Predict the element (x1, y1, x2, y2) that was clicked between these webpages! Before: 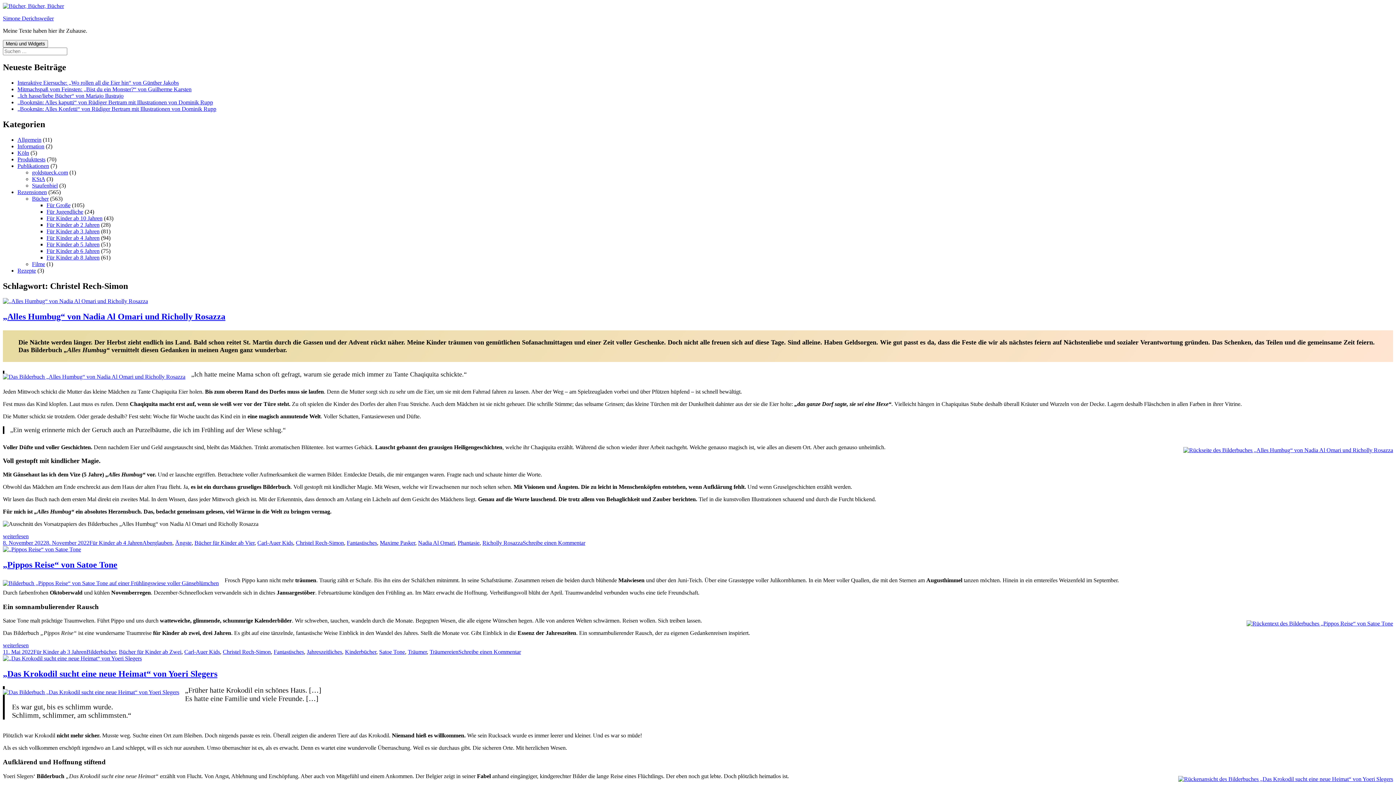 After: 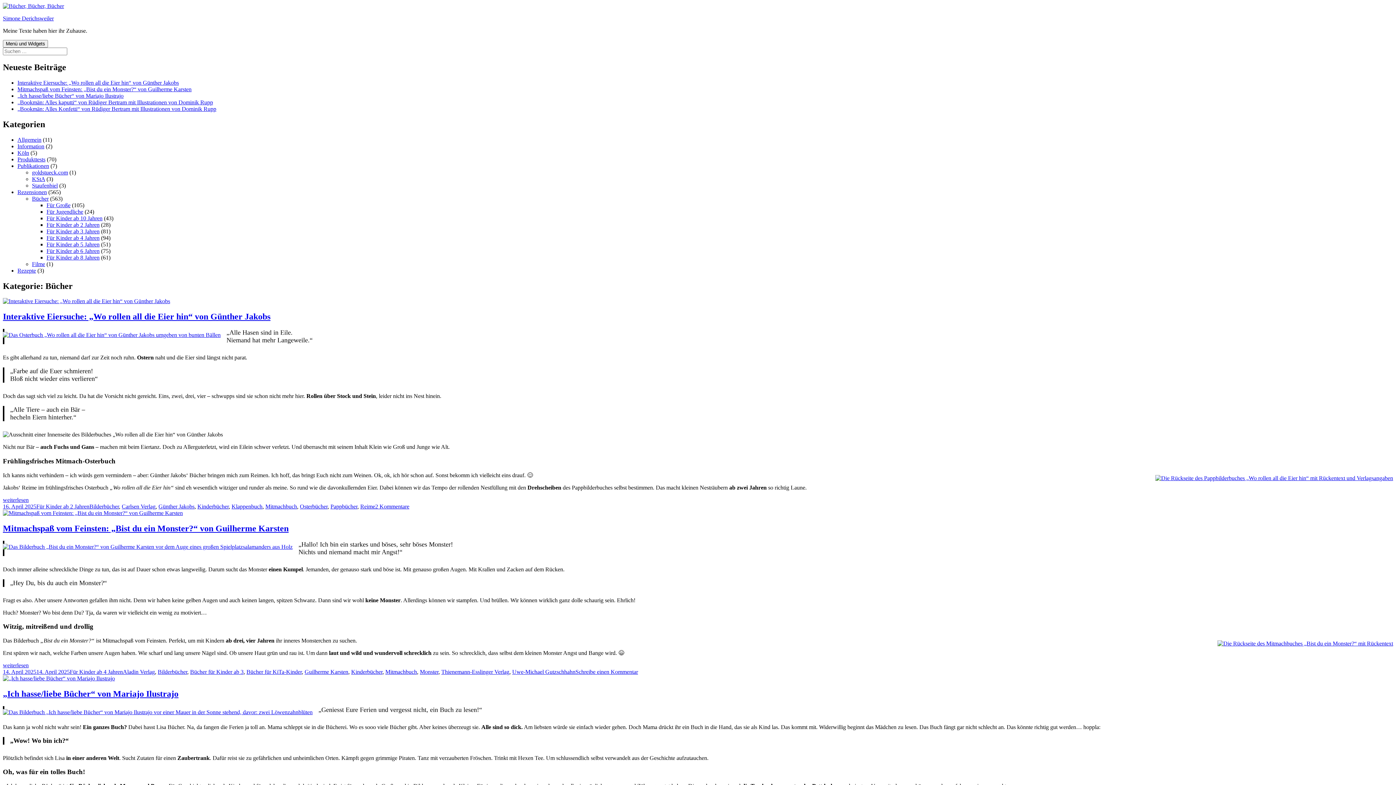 Action: label: Bücher bbox: (32, 195, 48, 201)